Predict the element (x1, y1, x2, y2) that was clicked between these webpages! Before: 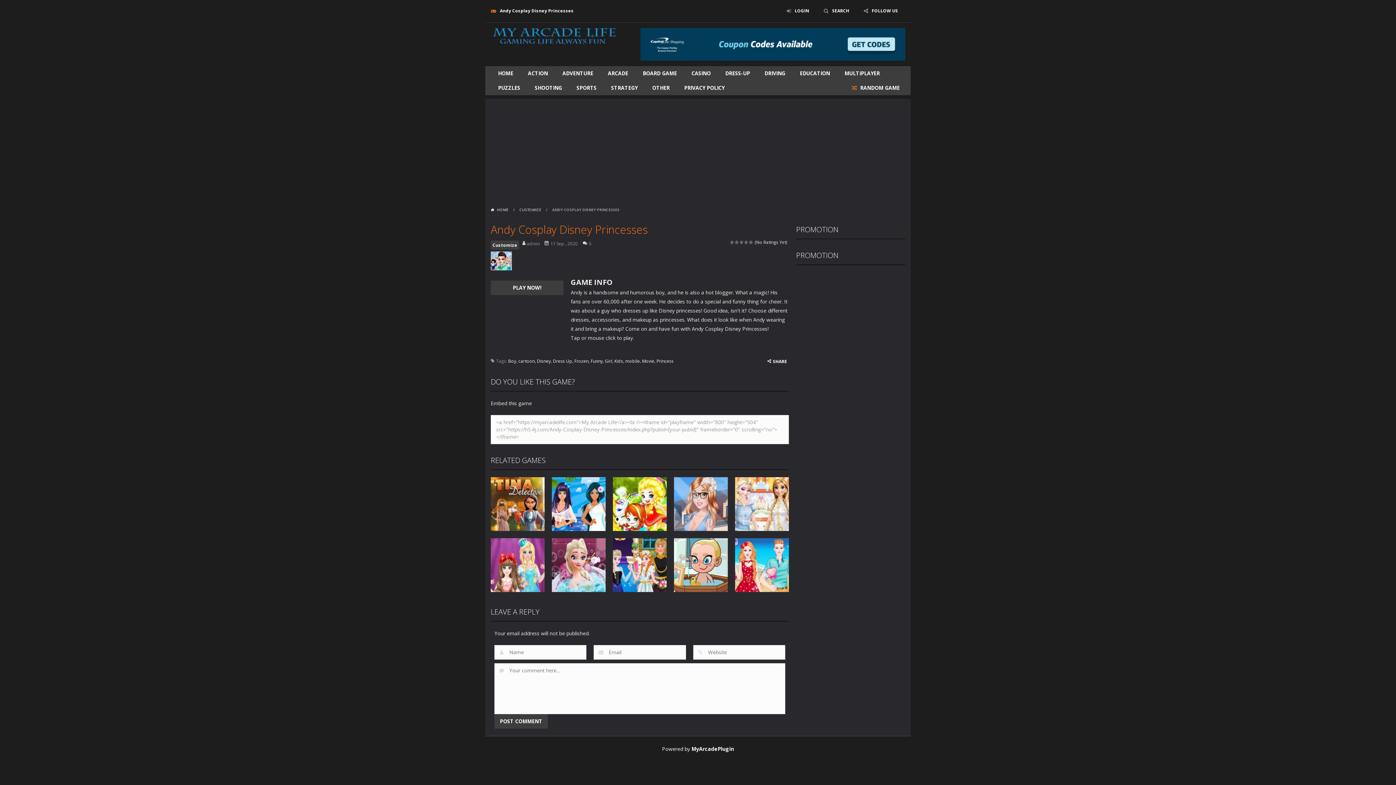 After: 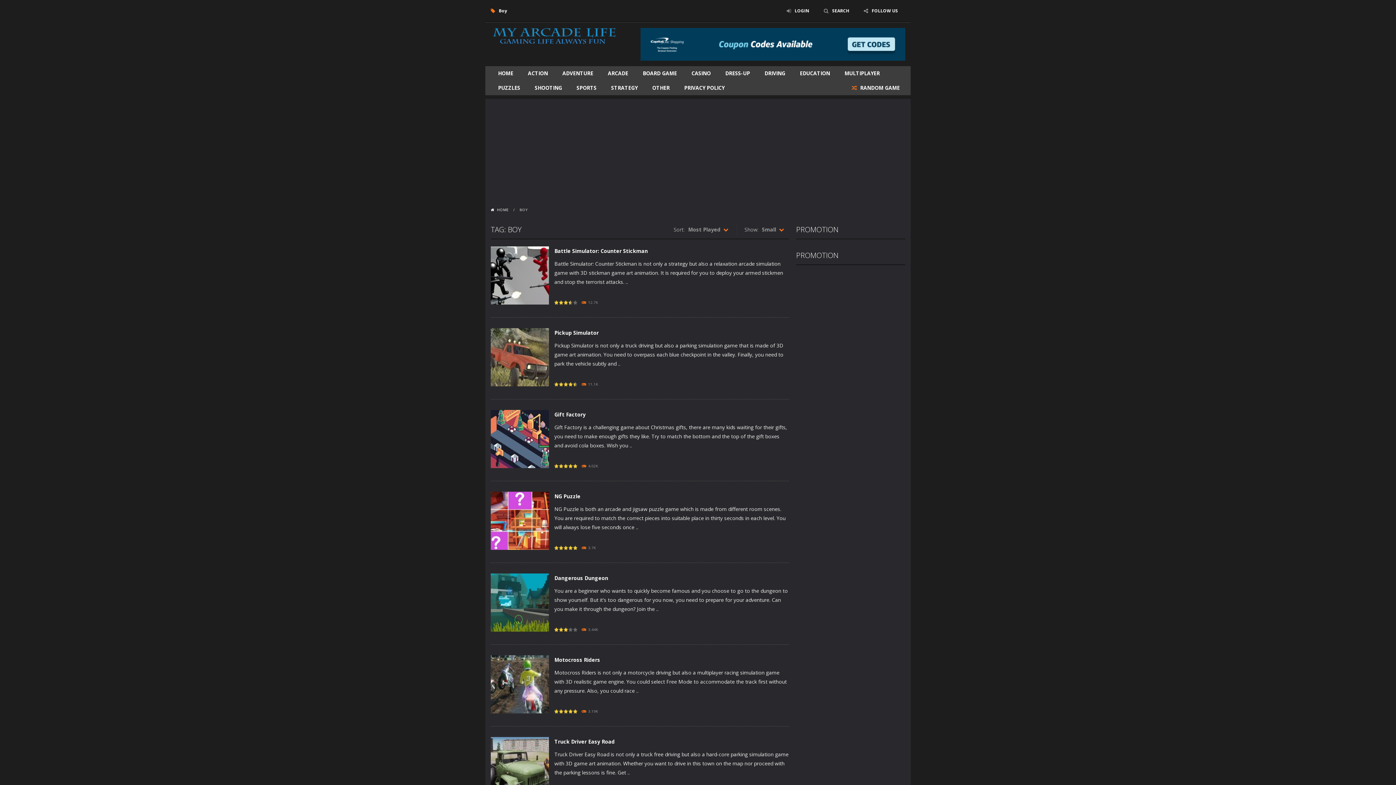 Action: bbox: (508, 358, 516, 364) label: Boy